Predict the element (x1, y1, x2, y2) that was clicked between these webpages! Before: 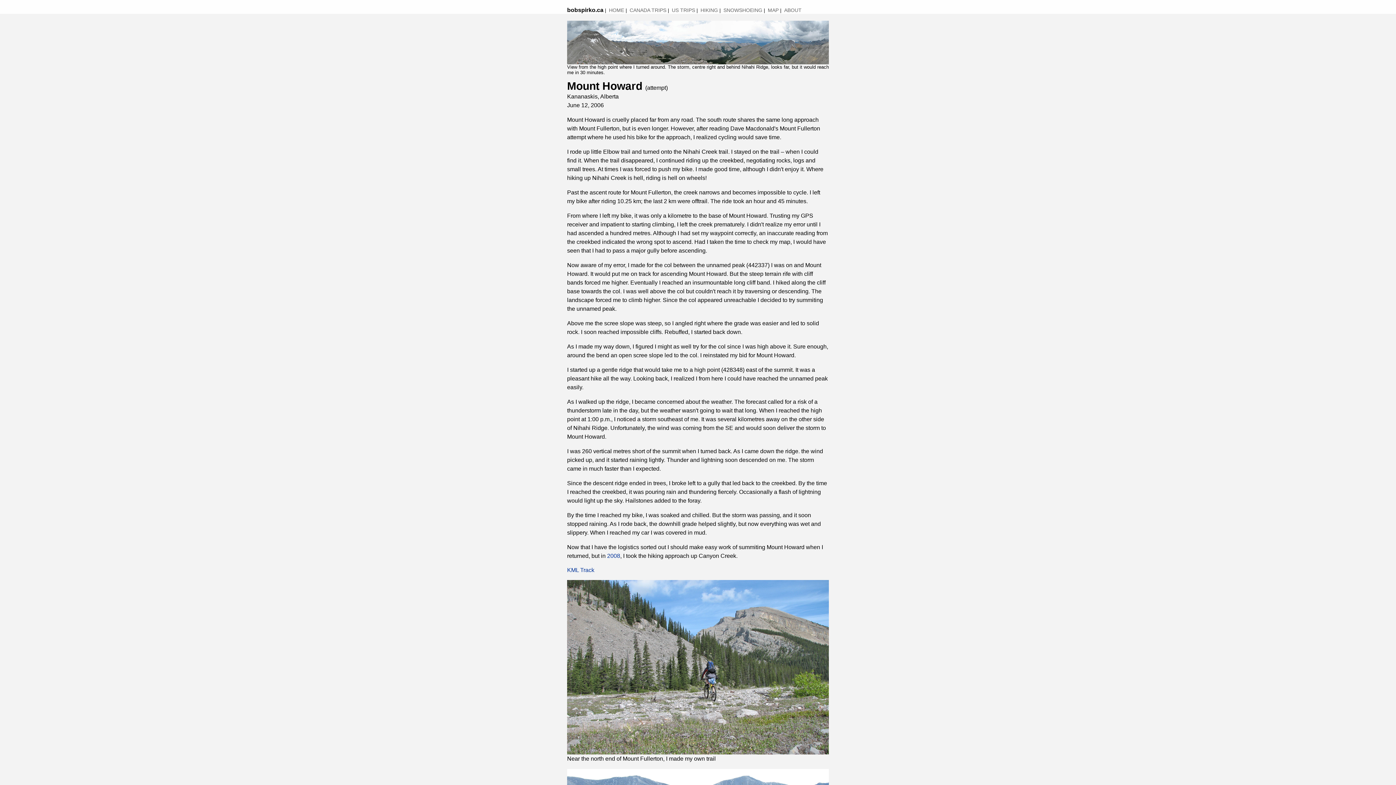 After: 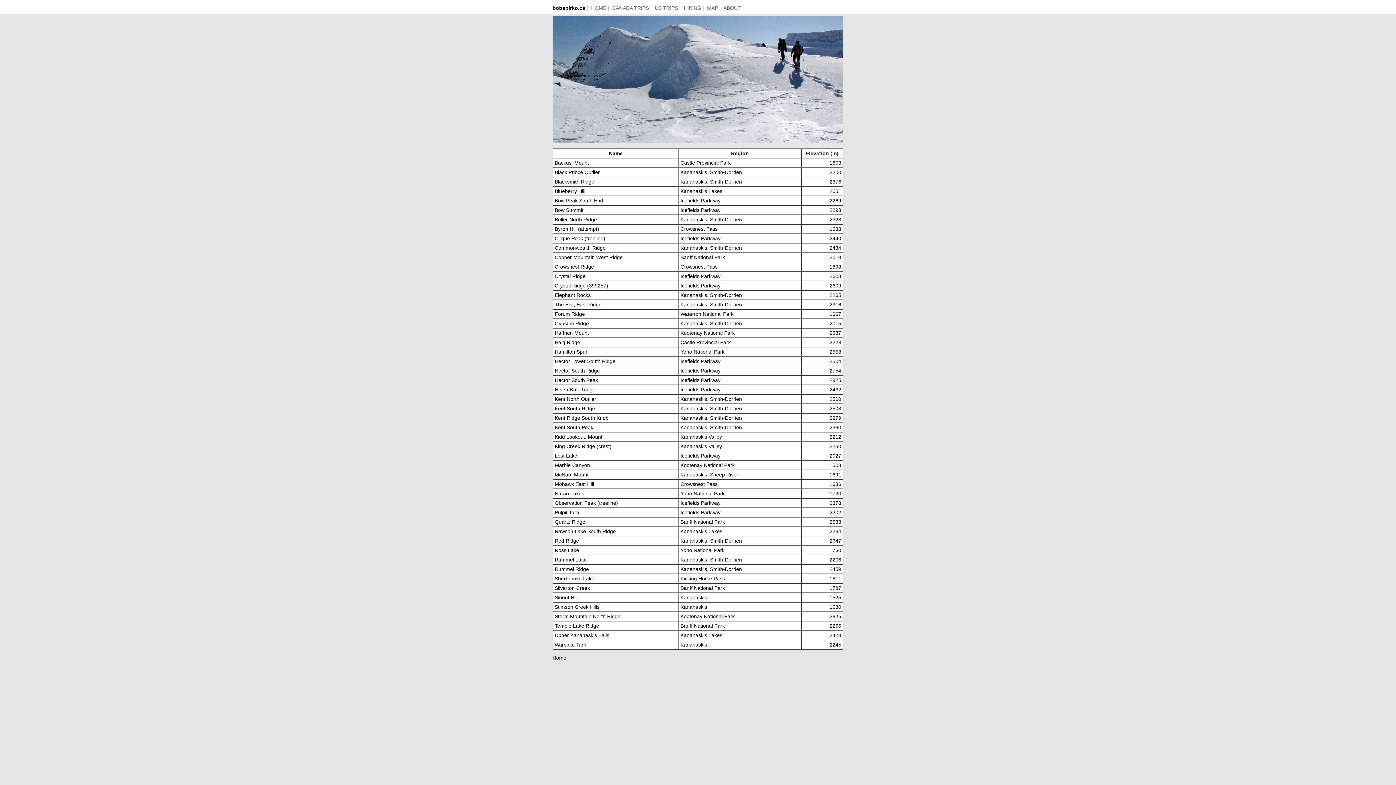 Action: bbox: (723, 7, 762, 13) label: SNOWSHOEING